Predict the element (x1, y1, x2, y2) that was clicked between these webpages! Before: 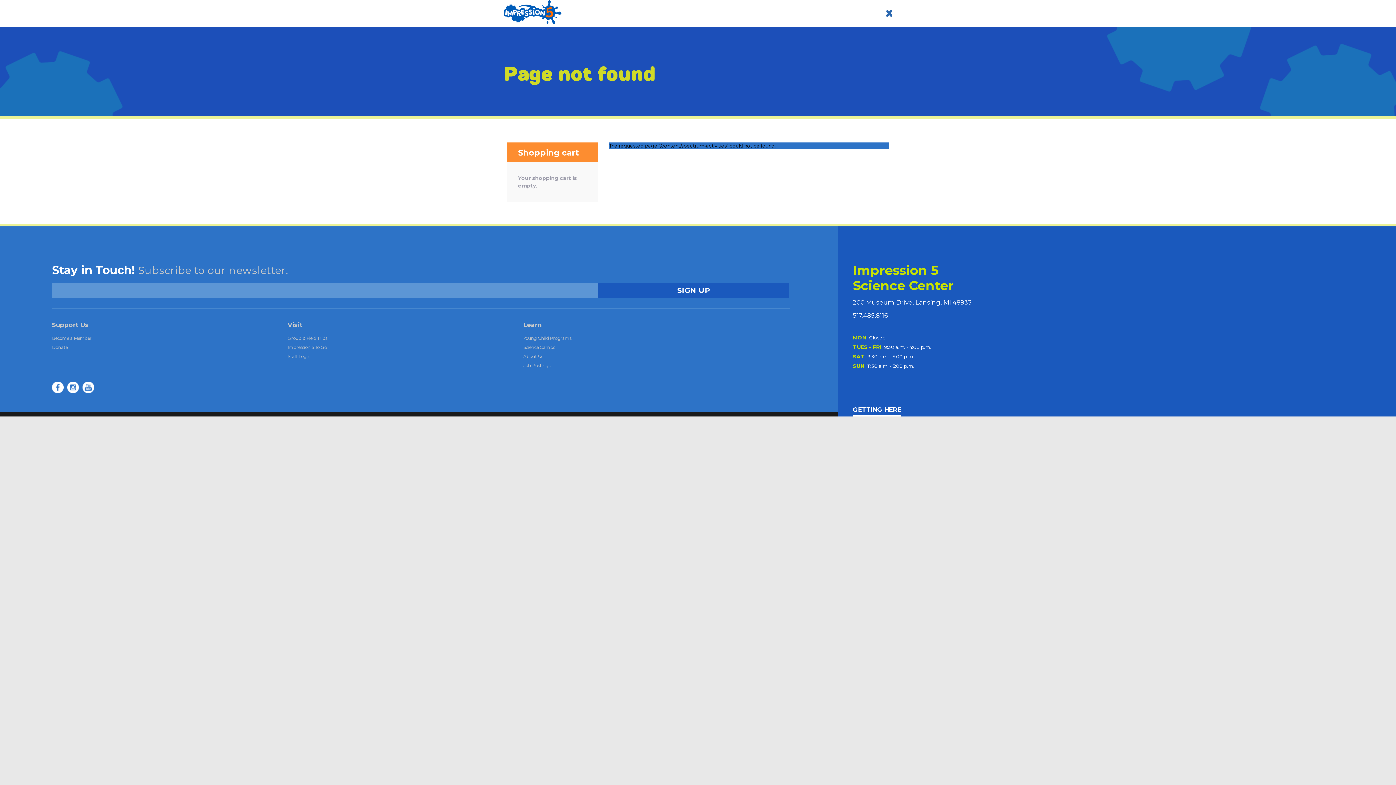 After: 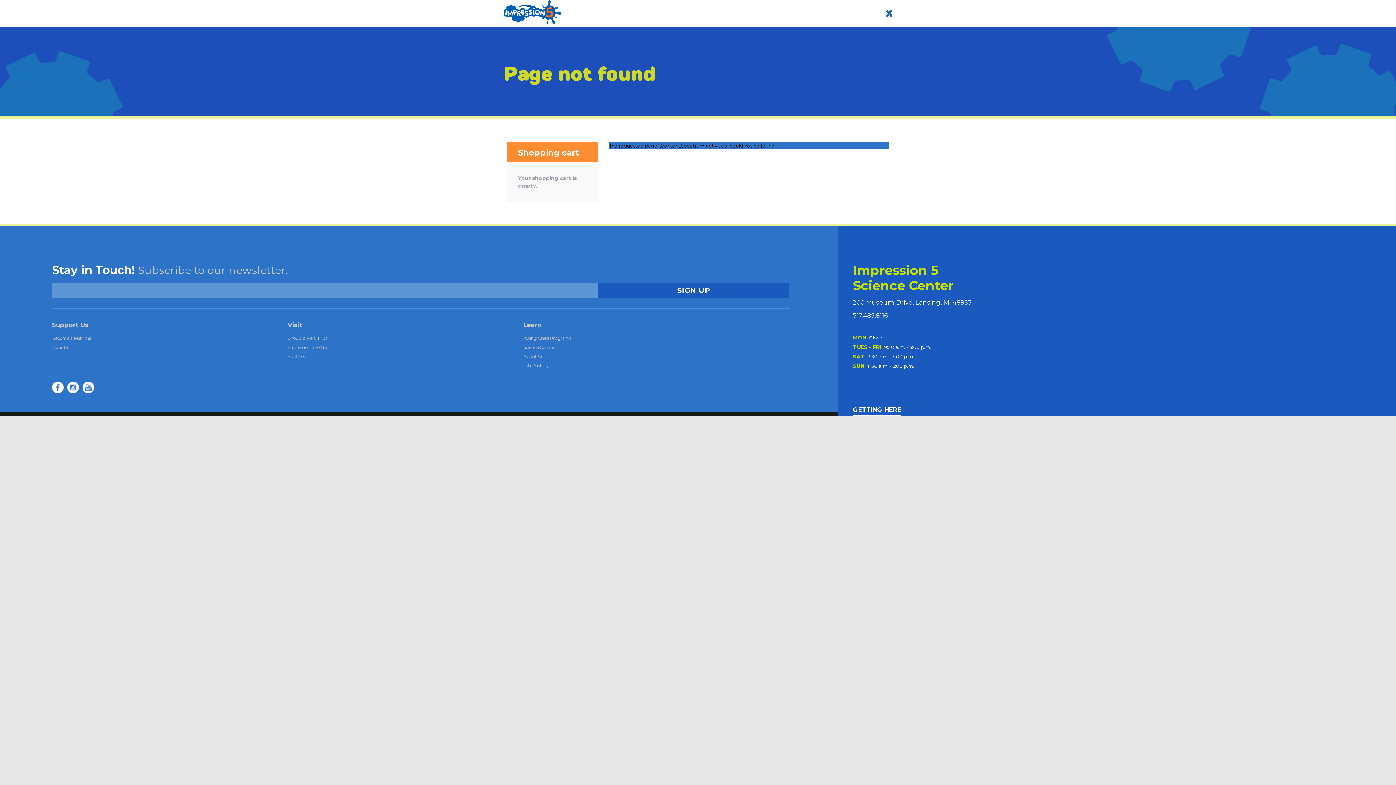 Action: bbox: (67, 381, 78, 393)